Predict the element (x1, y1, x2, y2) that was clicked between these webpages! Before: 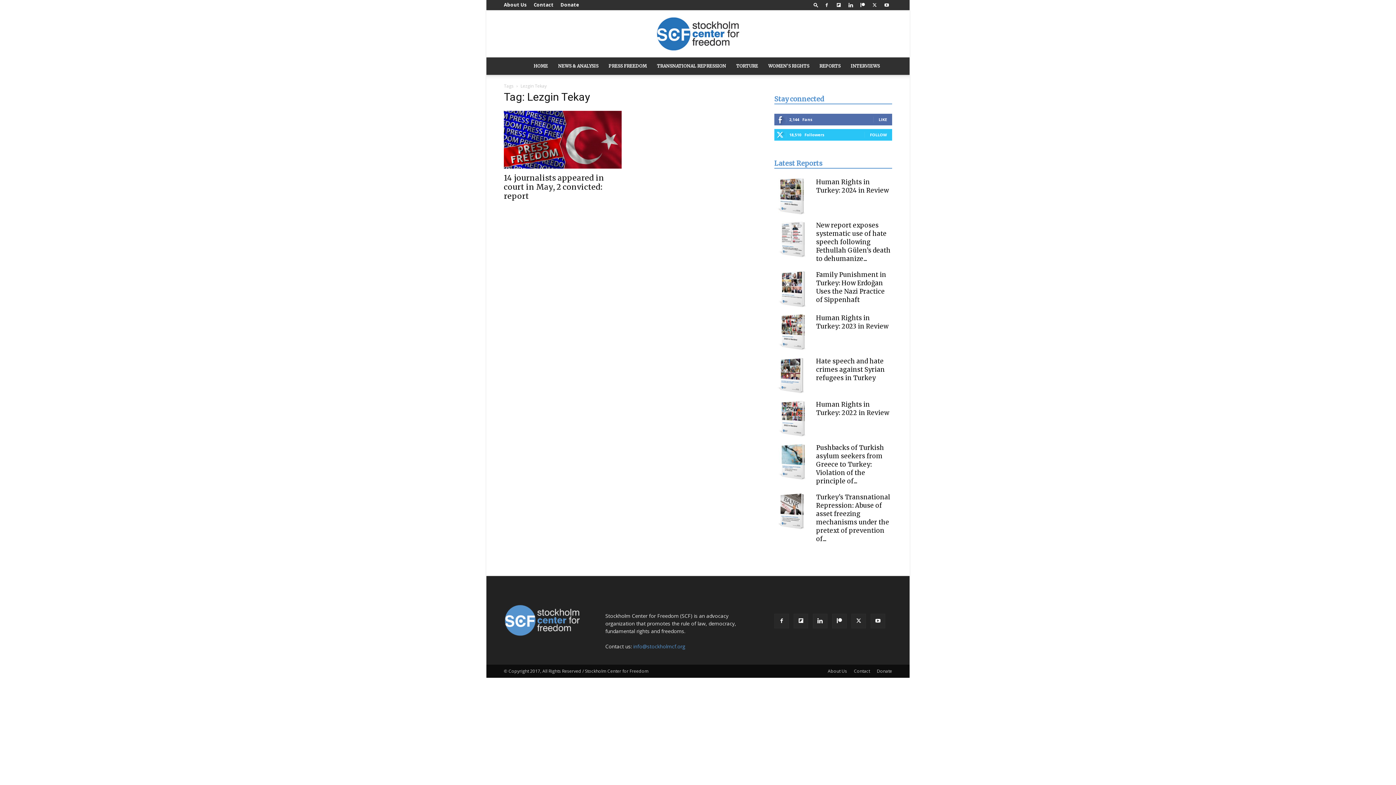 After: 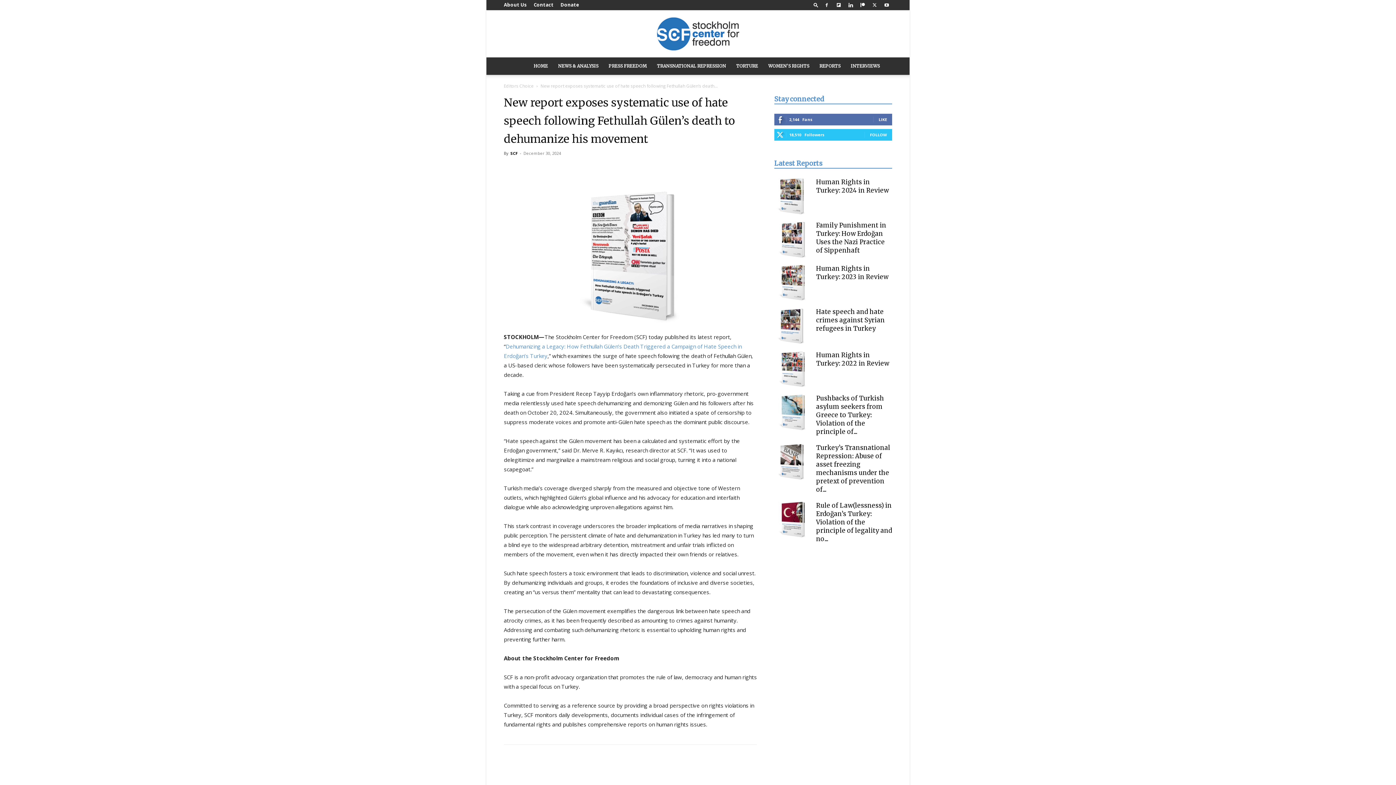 Action: bbox: (774, 221, 810, 257)